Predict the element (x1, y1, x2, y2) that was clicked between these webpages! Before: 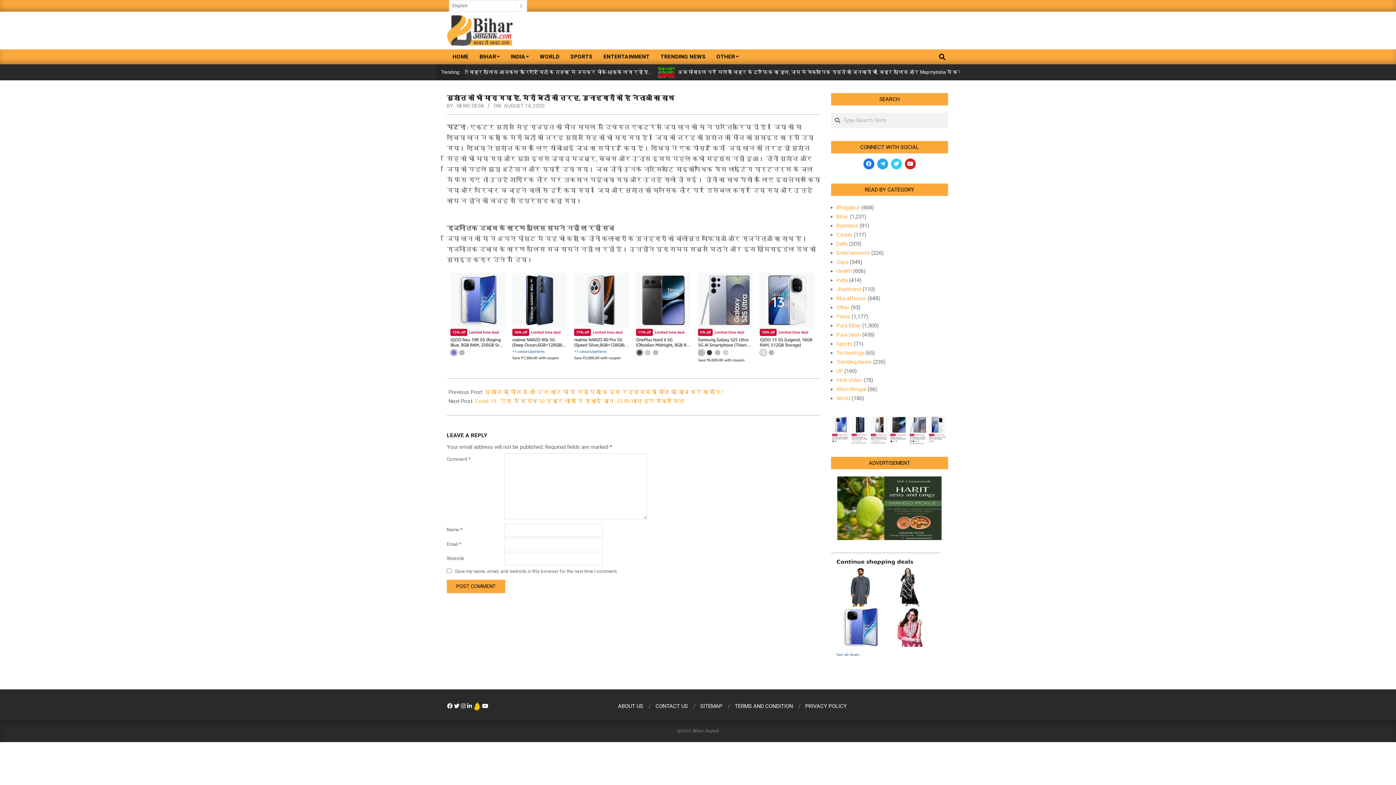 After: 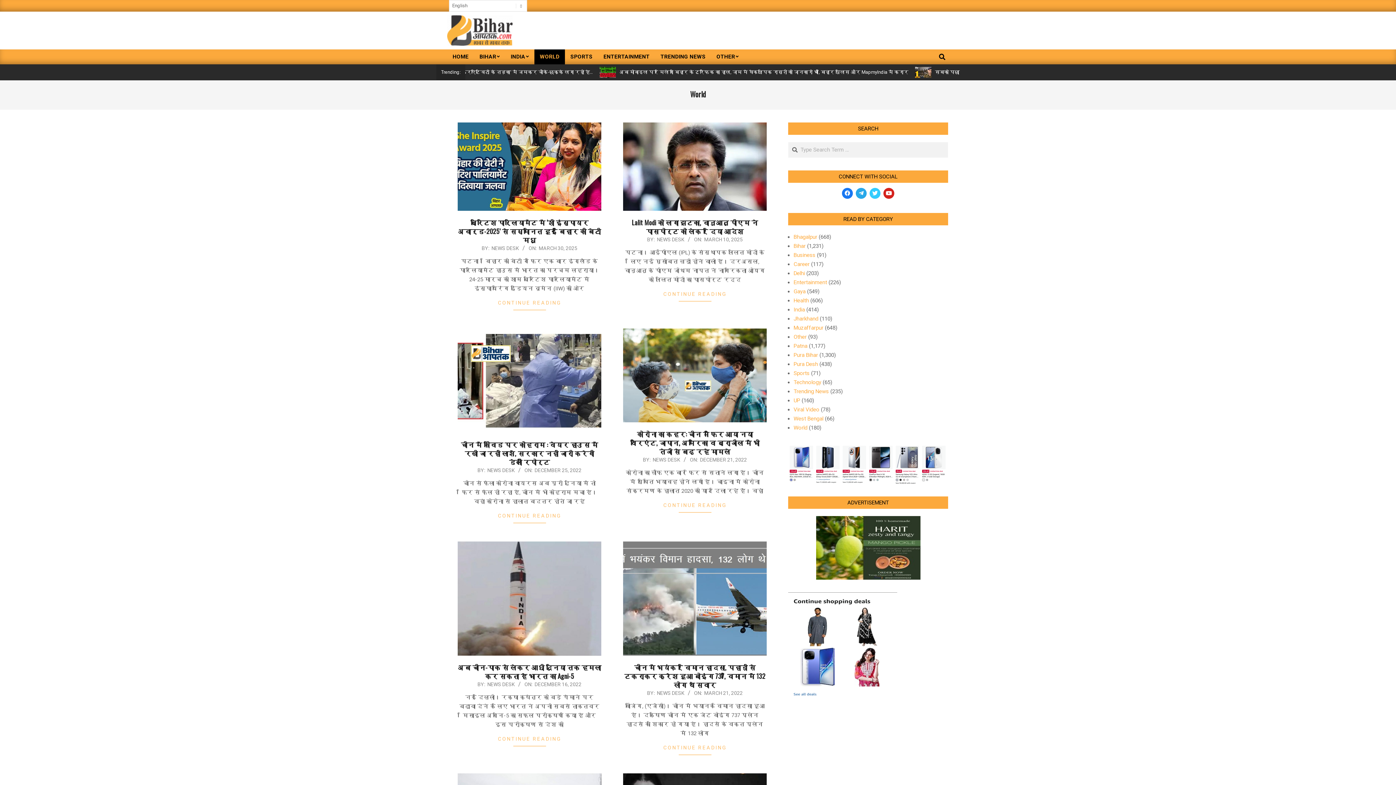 Action: bbox: (534, 49, 565, 64) label: WORLD